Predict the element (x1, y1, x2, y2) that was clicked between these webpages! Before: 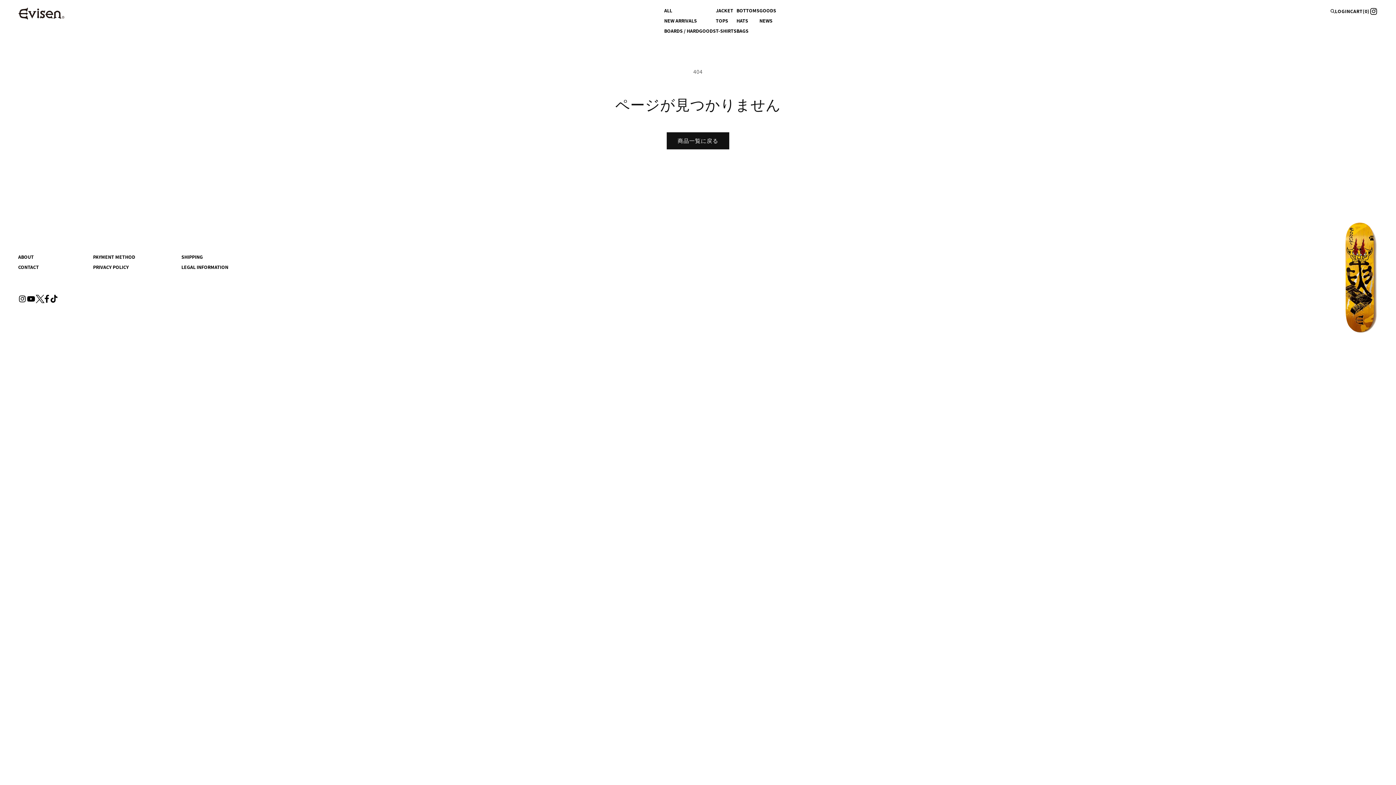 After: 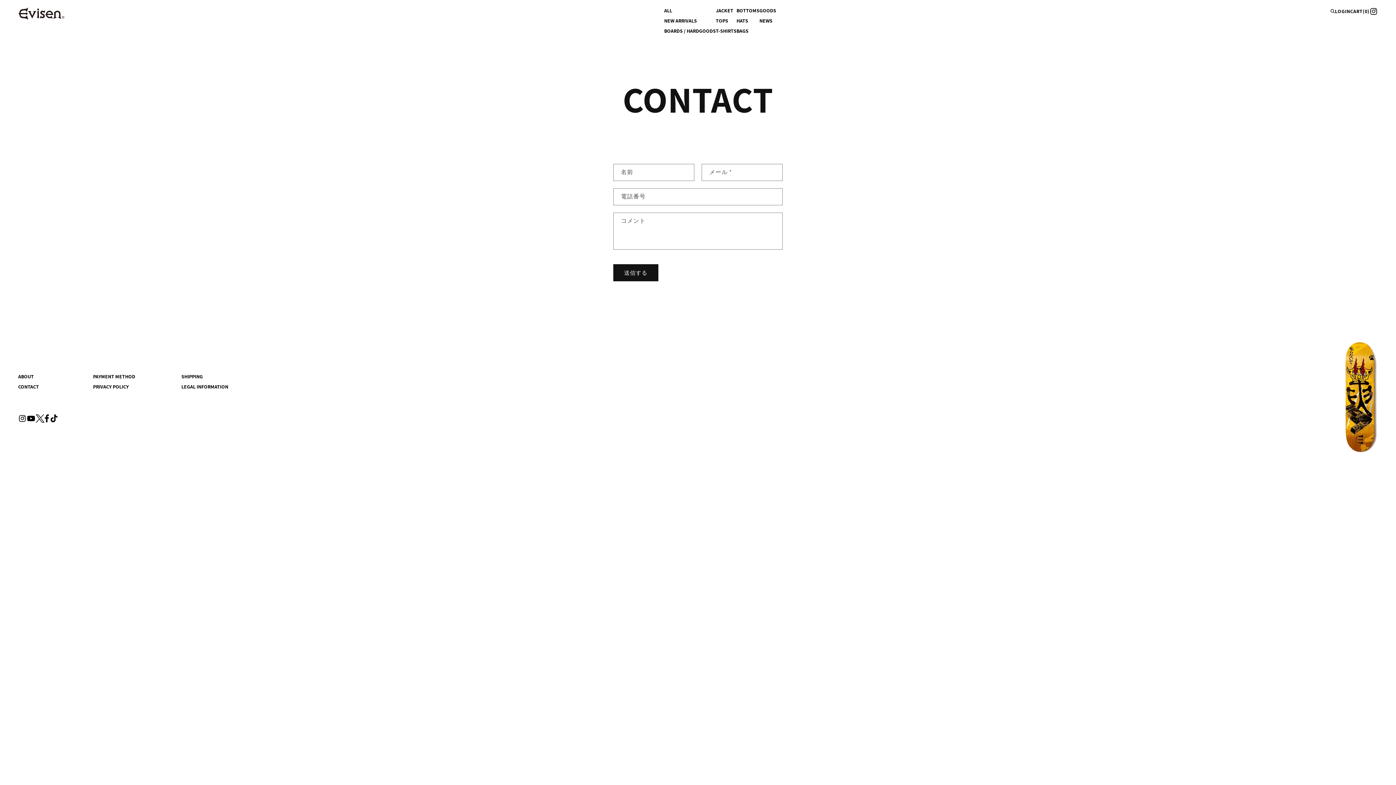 Action: bbox: (18, 263, 38, 270) label: CONTACT